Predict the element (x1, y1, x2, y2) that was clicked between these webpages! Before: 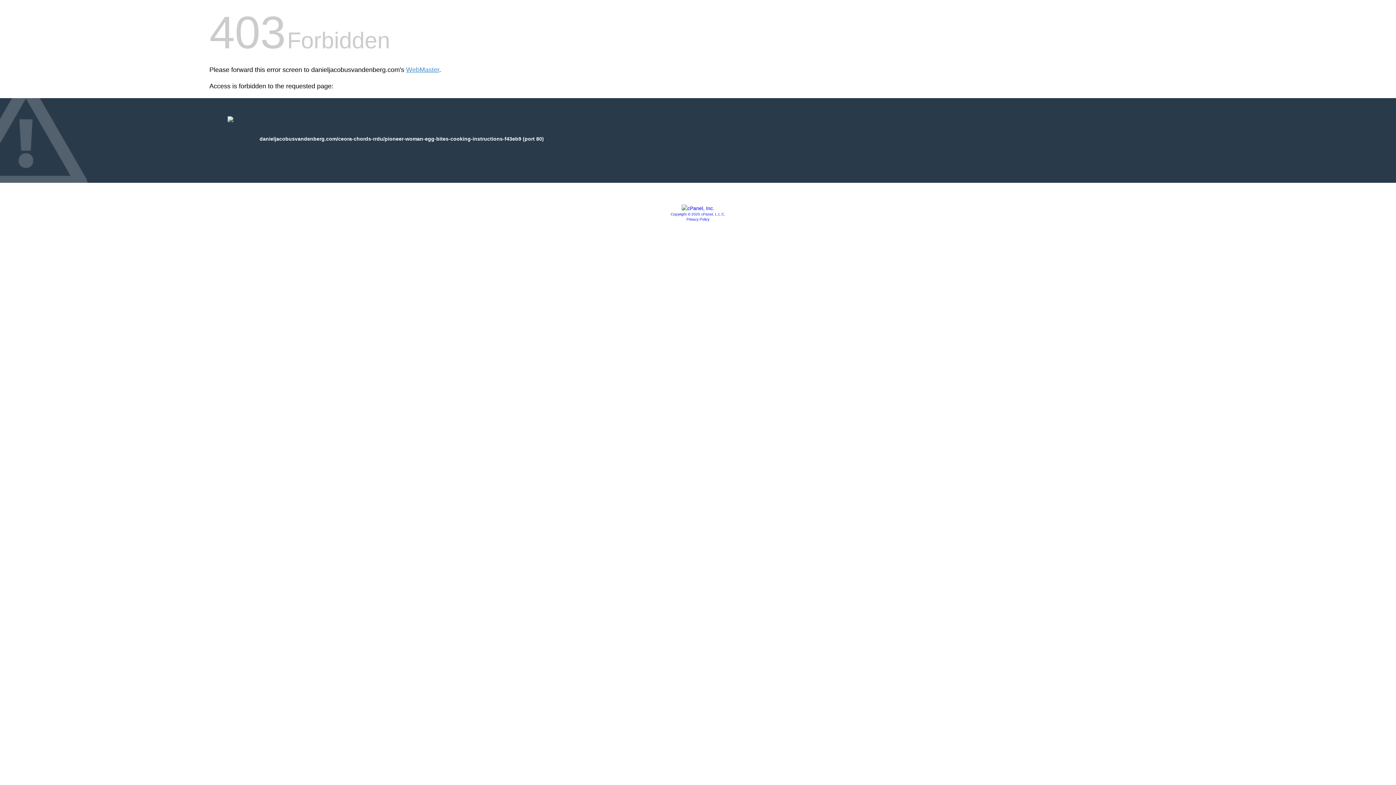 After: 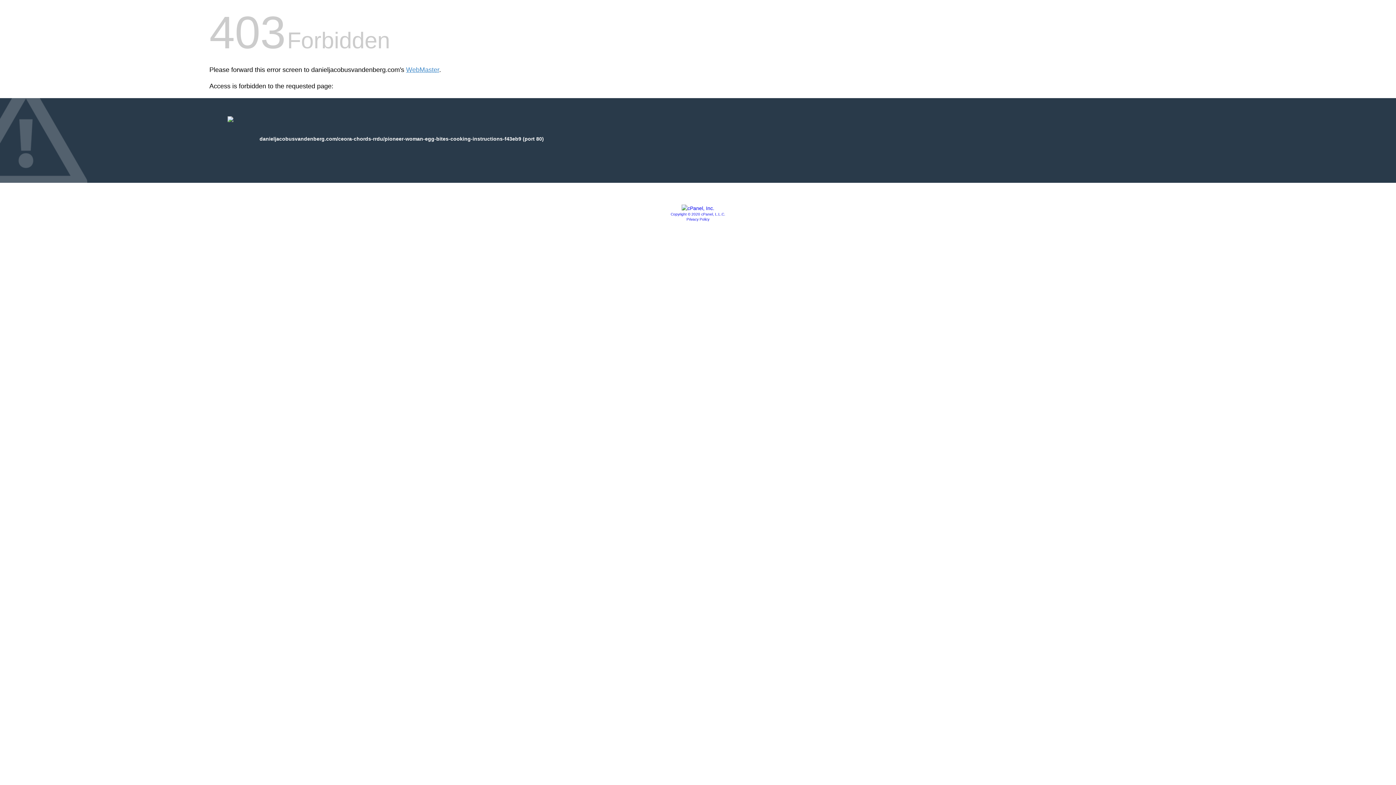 Action: label: Copyright © 2020 cPanel, L.L.C. bbox: (670, 212, 725, 216)